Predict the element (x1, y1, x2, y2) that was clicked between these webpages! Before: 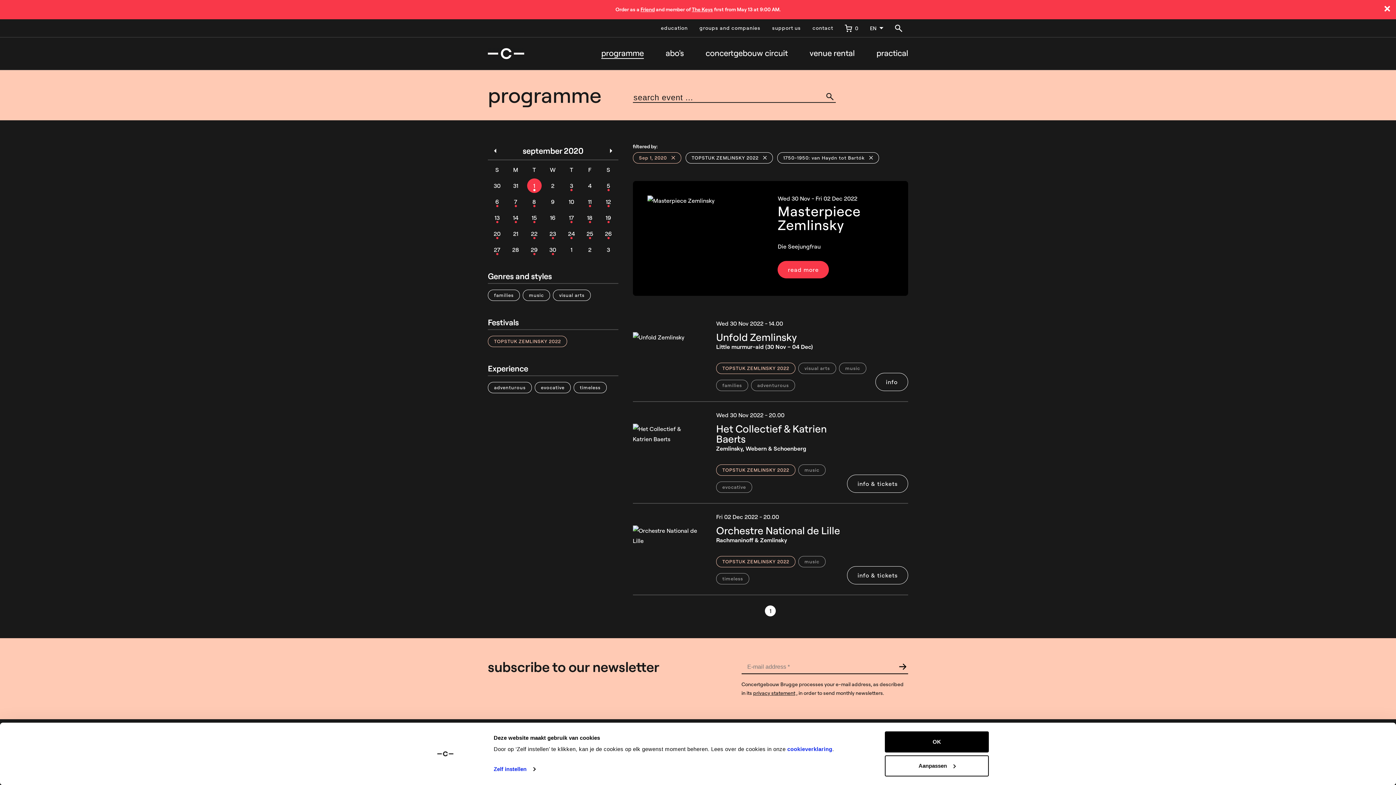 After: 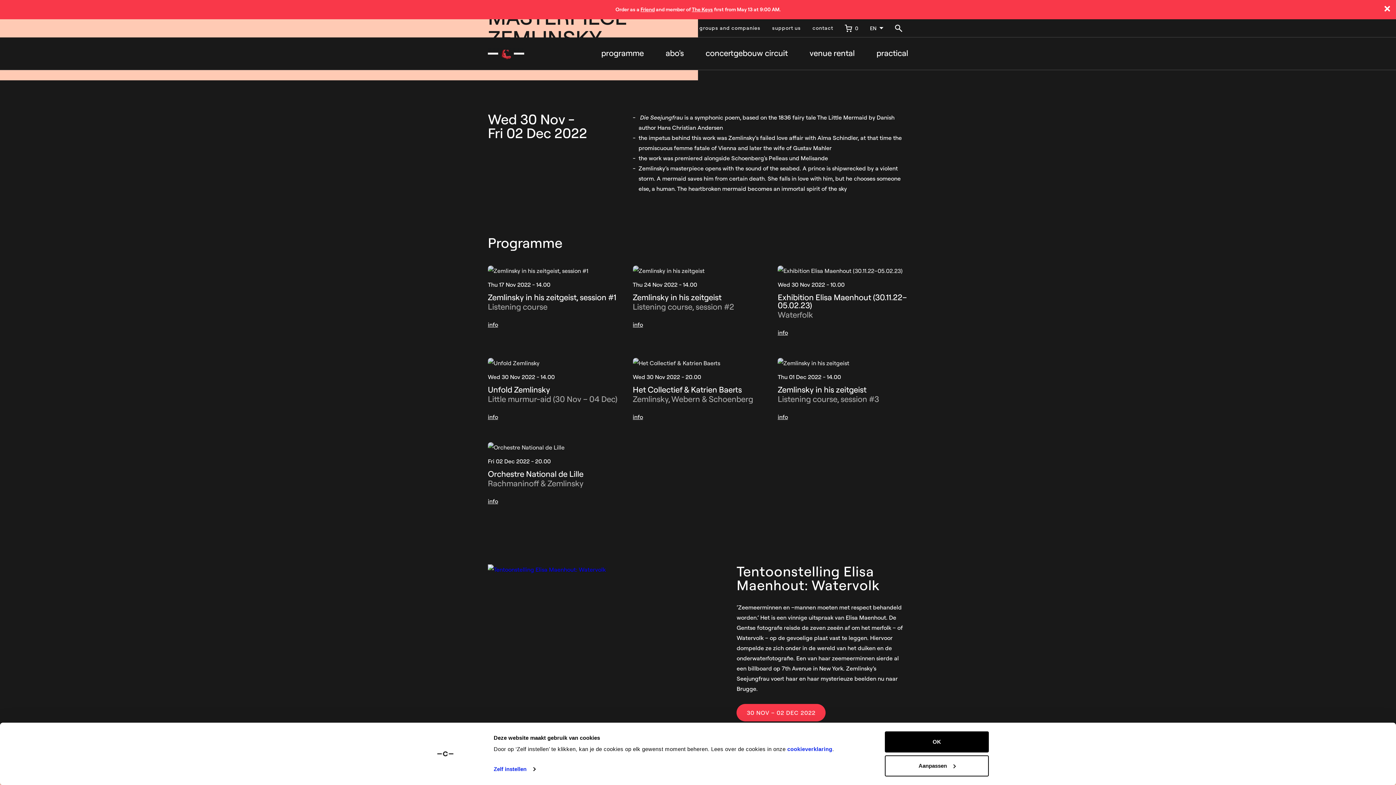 Action: label: Wed 30 Nov - Fri 02 Dec 2022
Masterpiece Zemlinsky

Die Seejungfrau

read more bbox: (632, 181, 908, 296)